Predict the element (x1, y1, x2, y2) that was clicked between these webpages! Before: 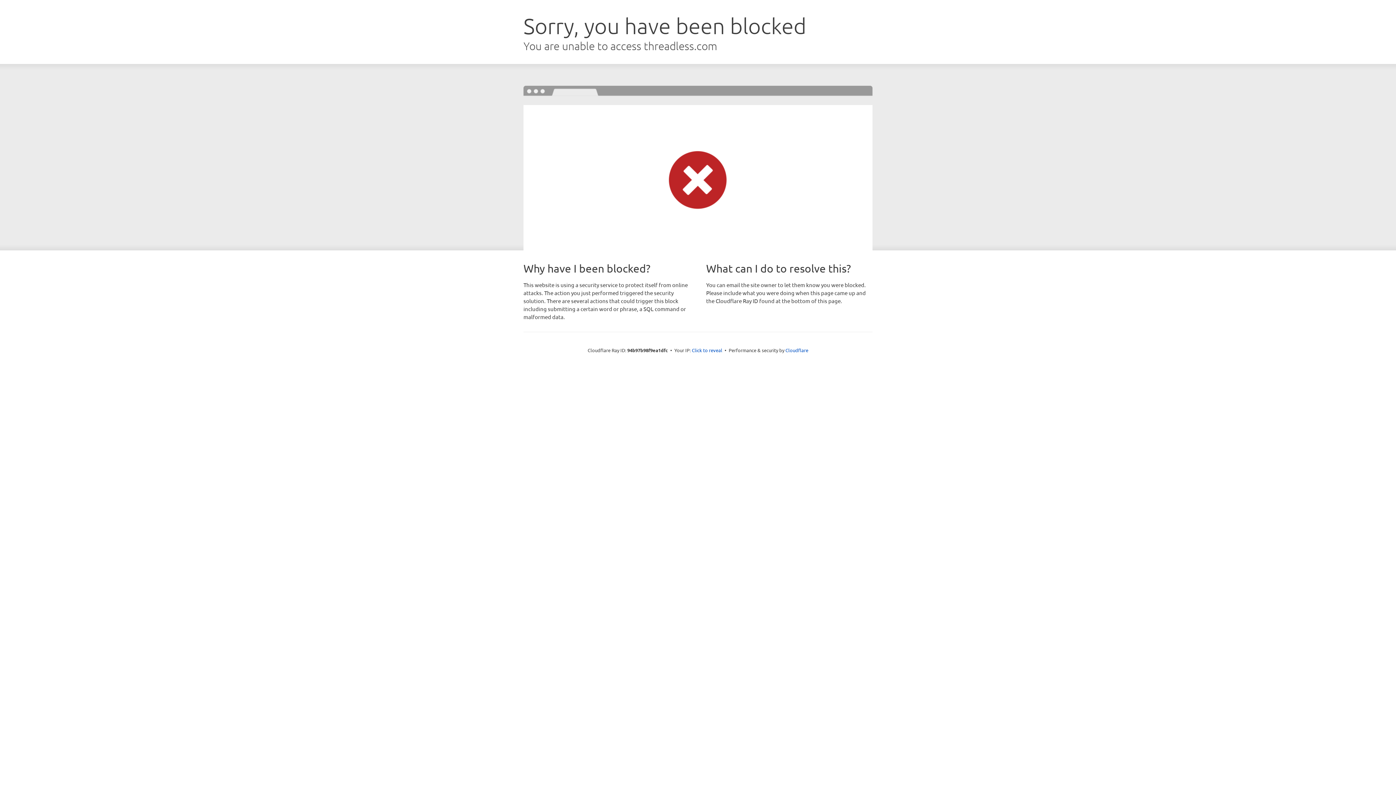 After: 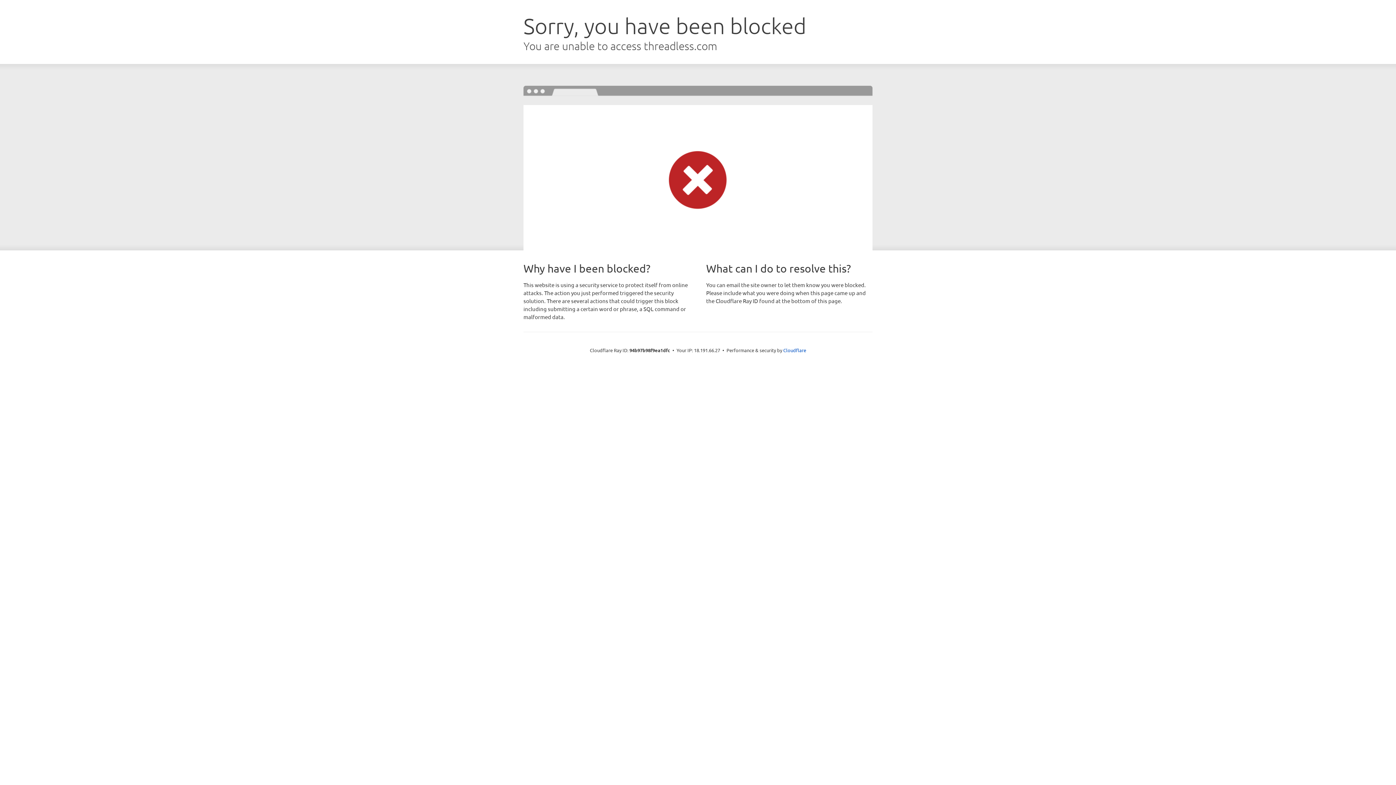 Action: label: Click to reveal bbox: (692, 346, 722, 353)